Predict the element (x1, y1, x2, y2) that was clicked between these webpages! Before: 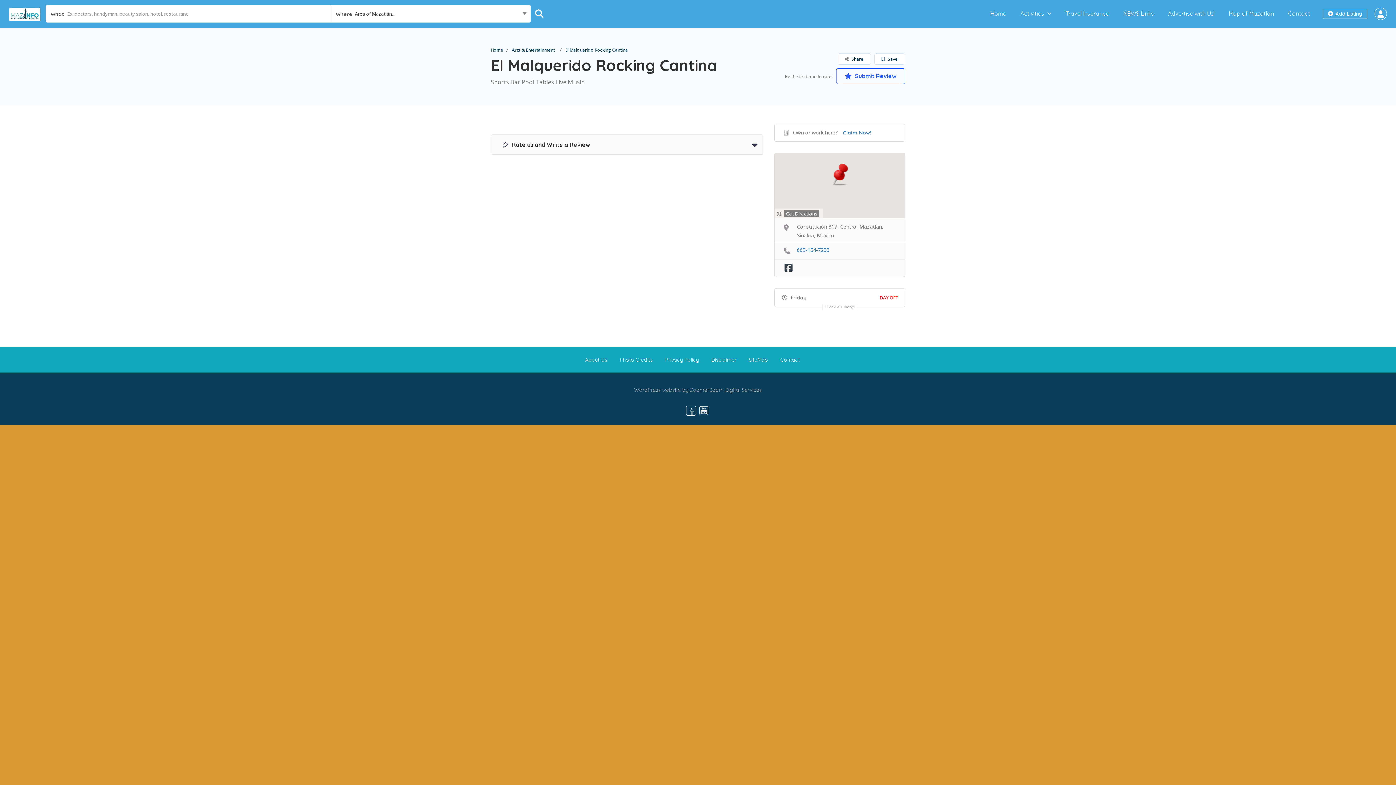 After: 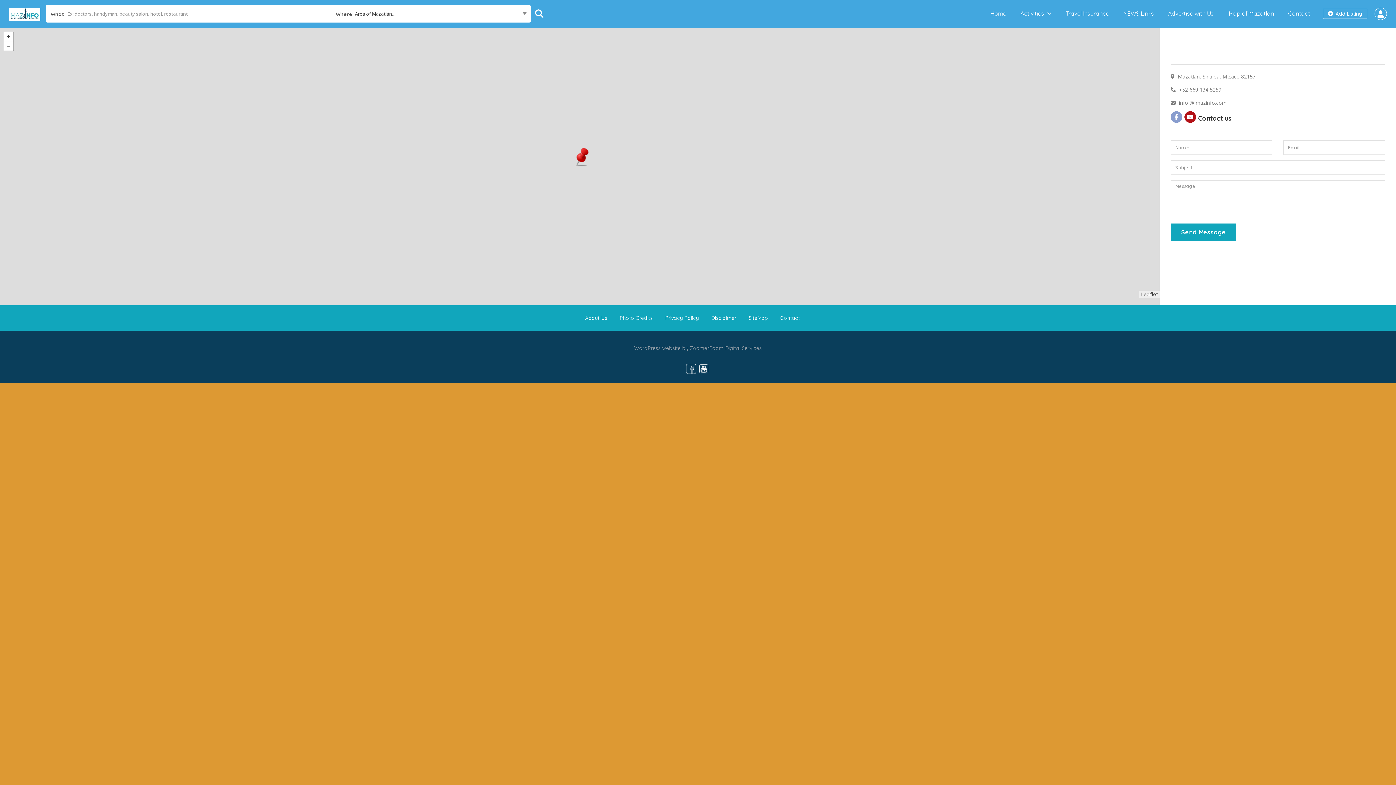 Action: bbox: (1288, 9, 1310, 17) label: Contact